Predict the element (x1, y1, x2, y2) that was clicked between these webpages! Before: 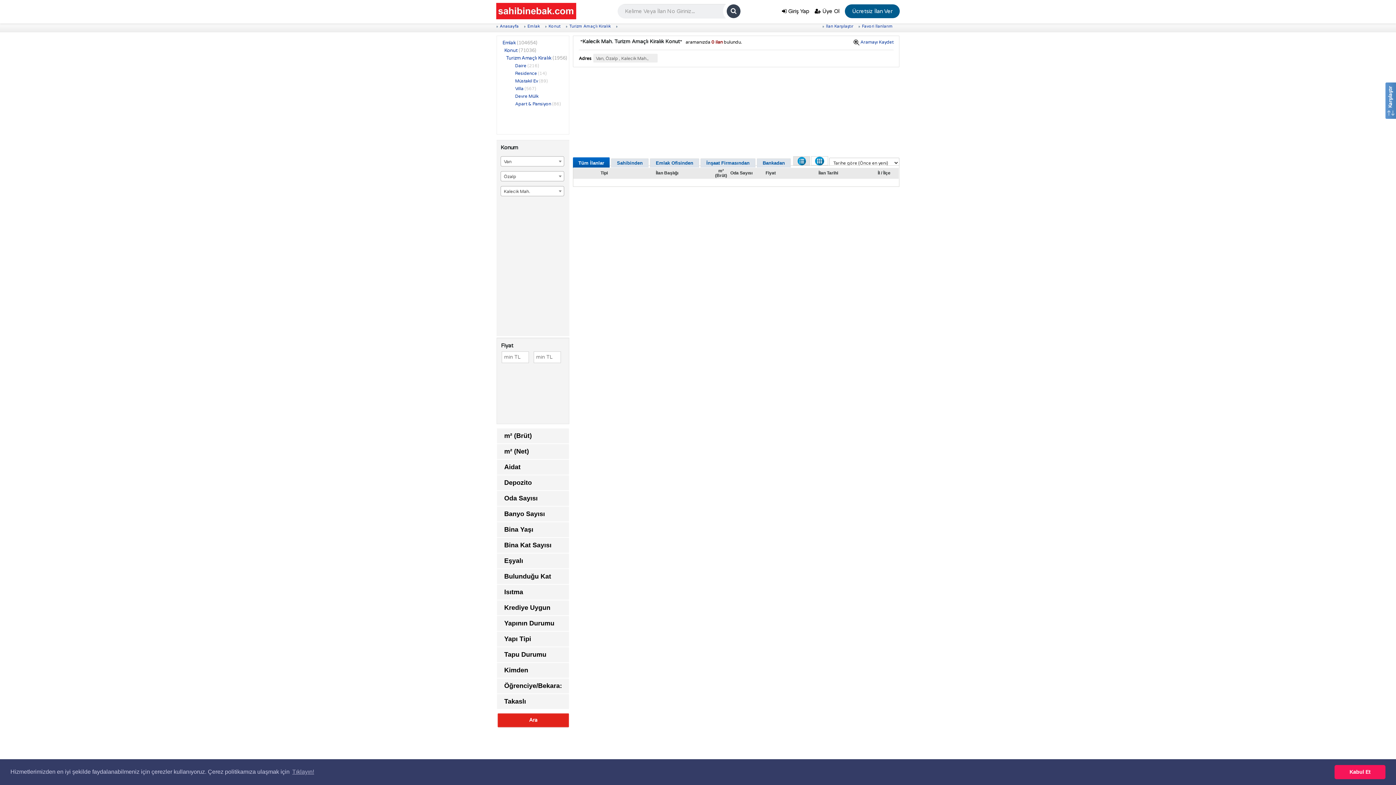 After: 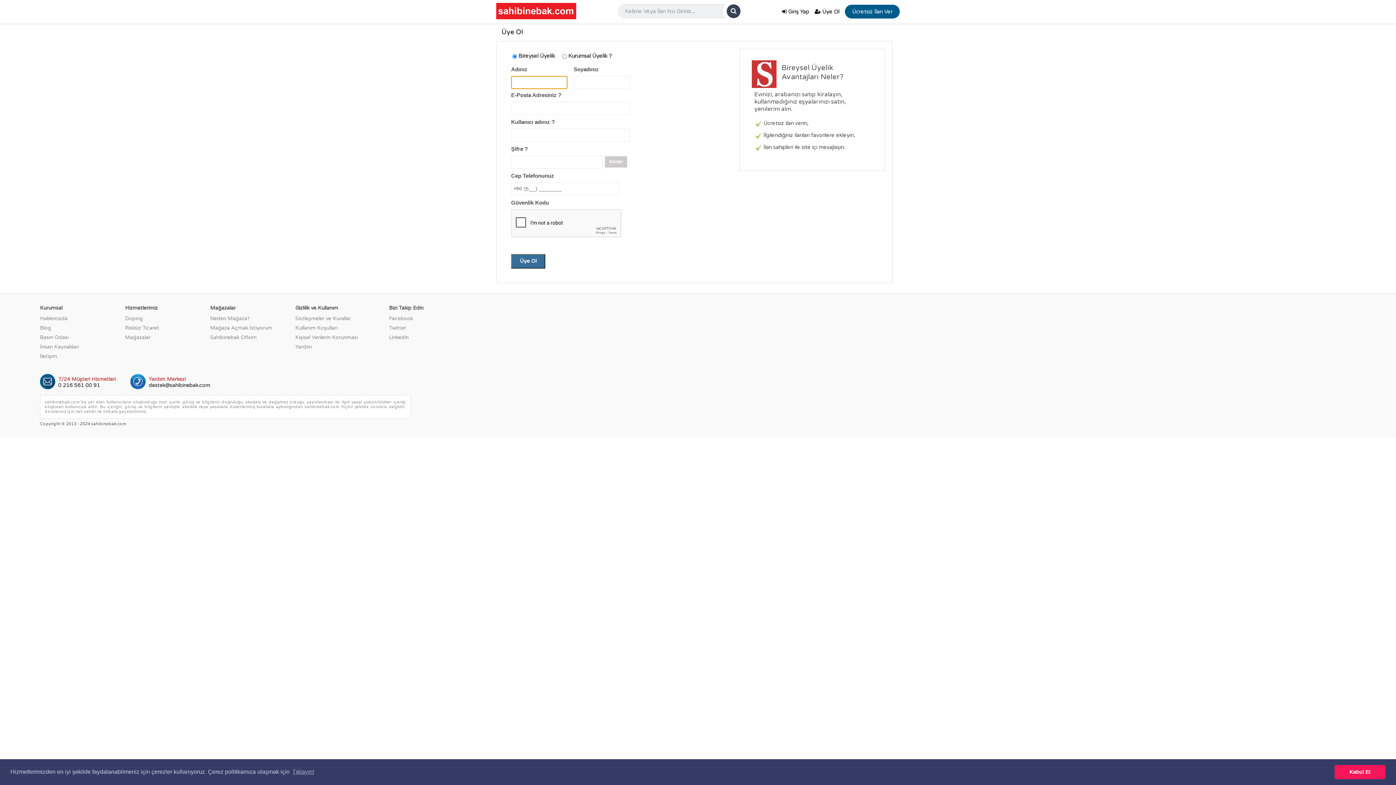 Action: label:  Üye Ol bbox: (814, 7, 839, 14)